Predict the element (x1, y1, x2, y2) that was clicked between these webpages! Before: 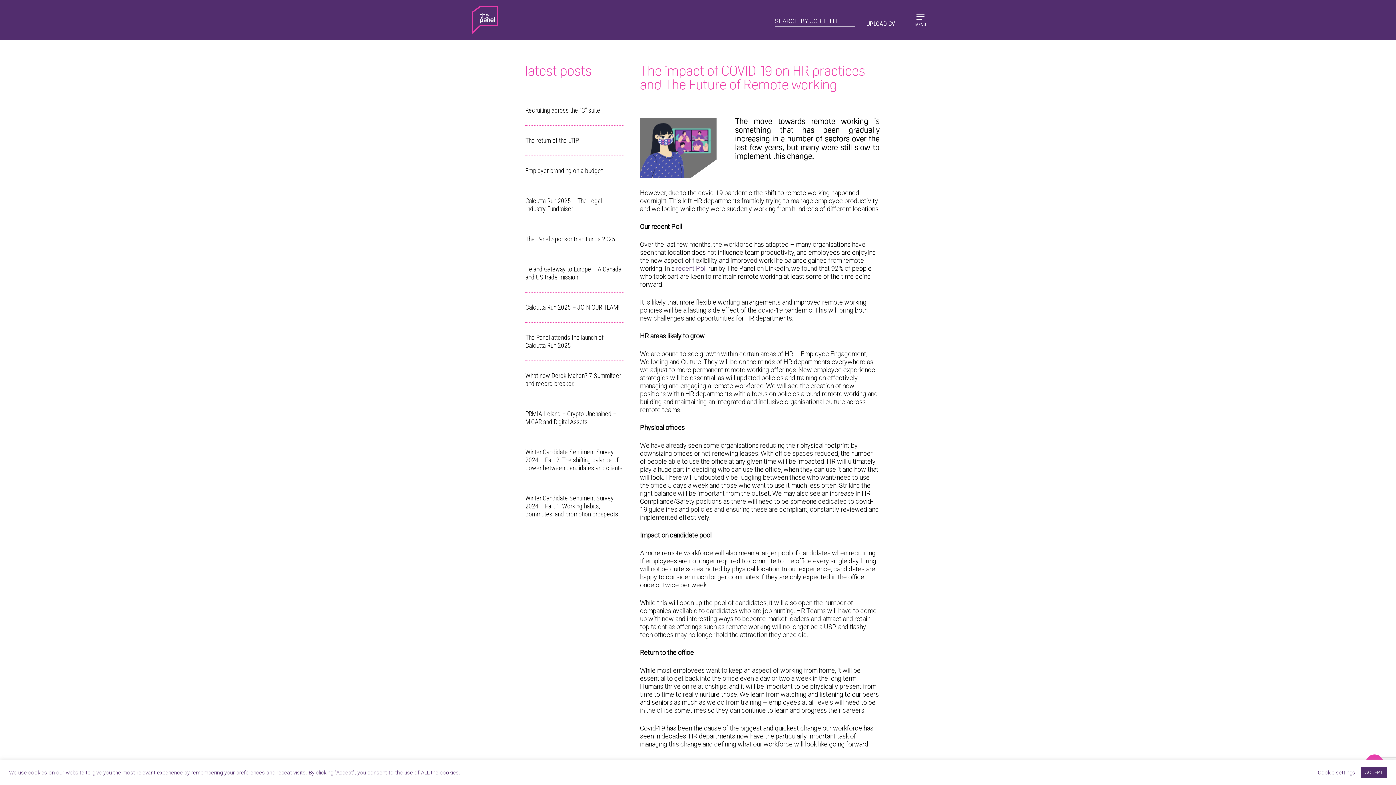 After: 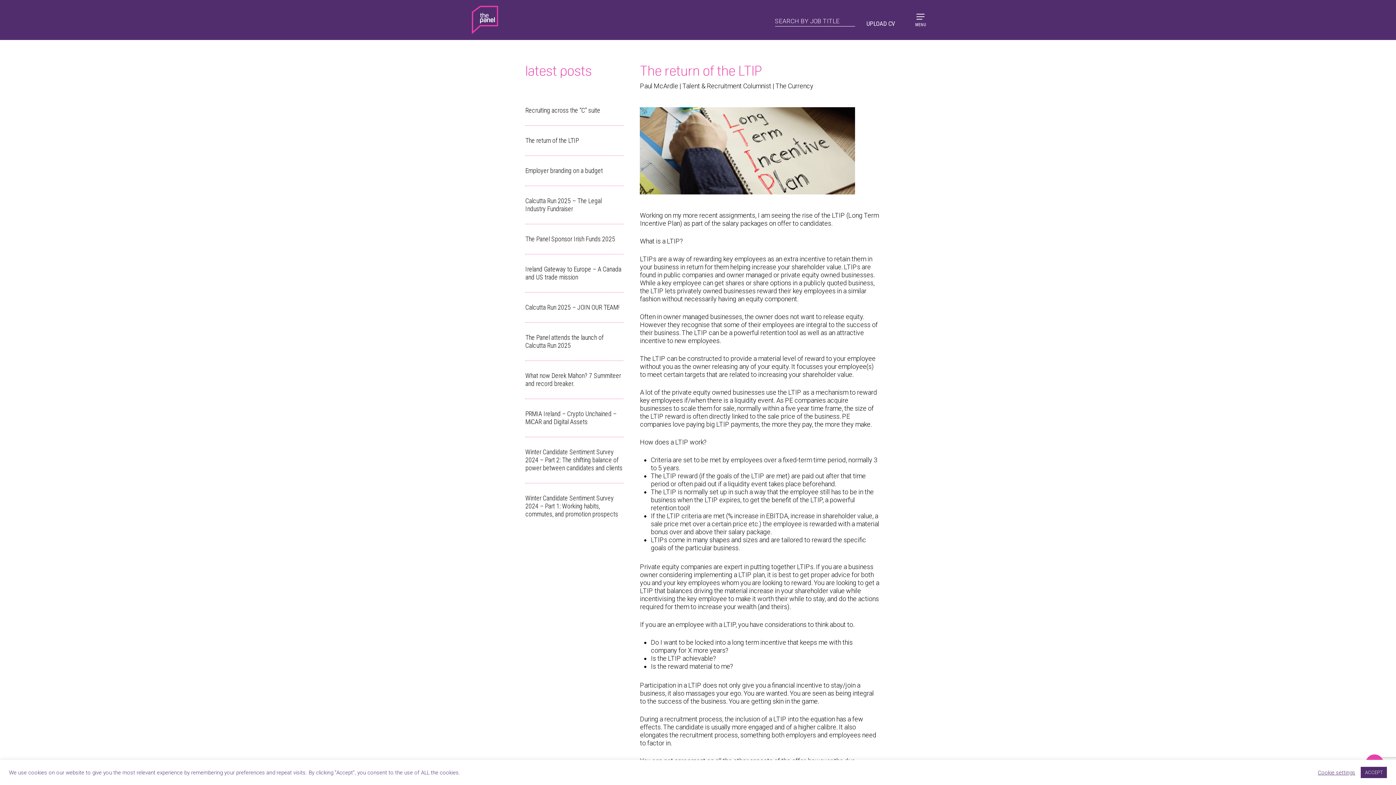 Action: bbox: (525, 136, 623, 144) label: The return of the LTIP